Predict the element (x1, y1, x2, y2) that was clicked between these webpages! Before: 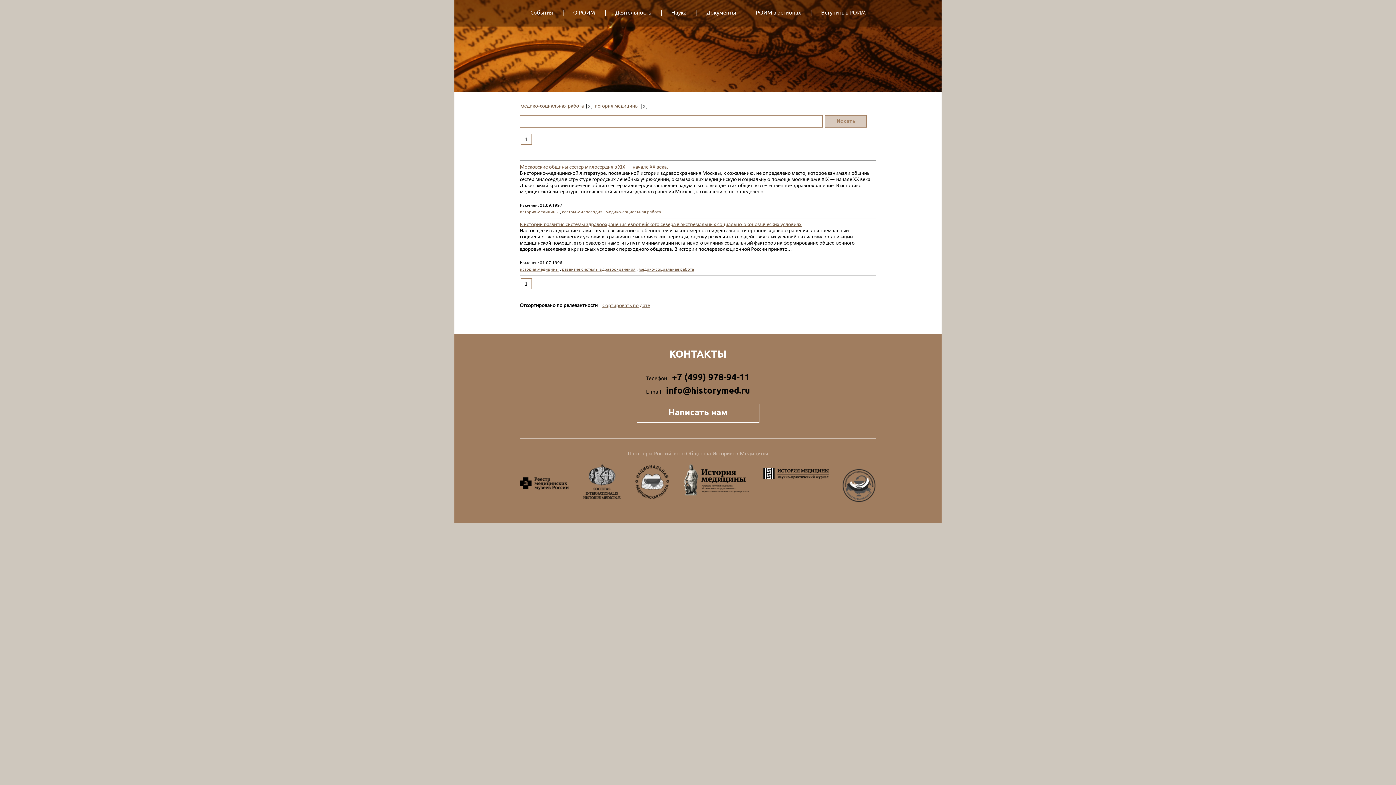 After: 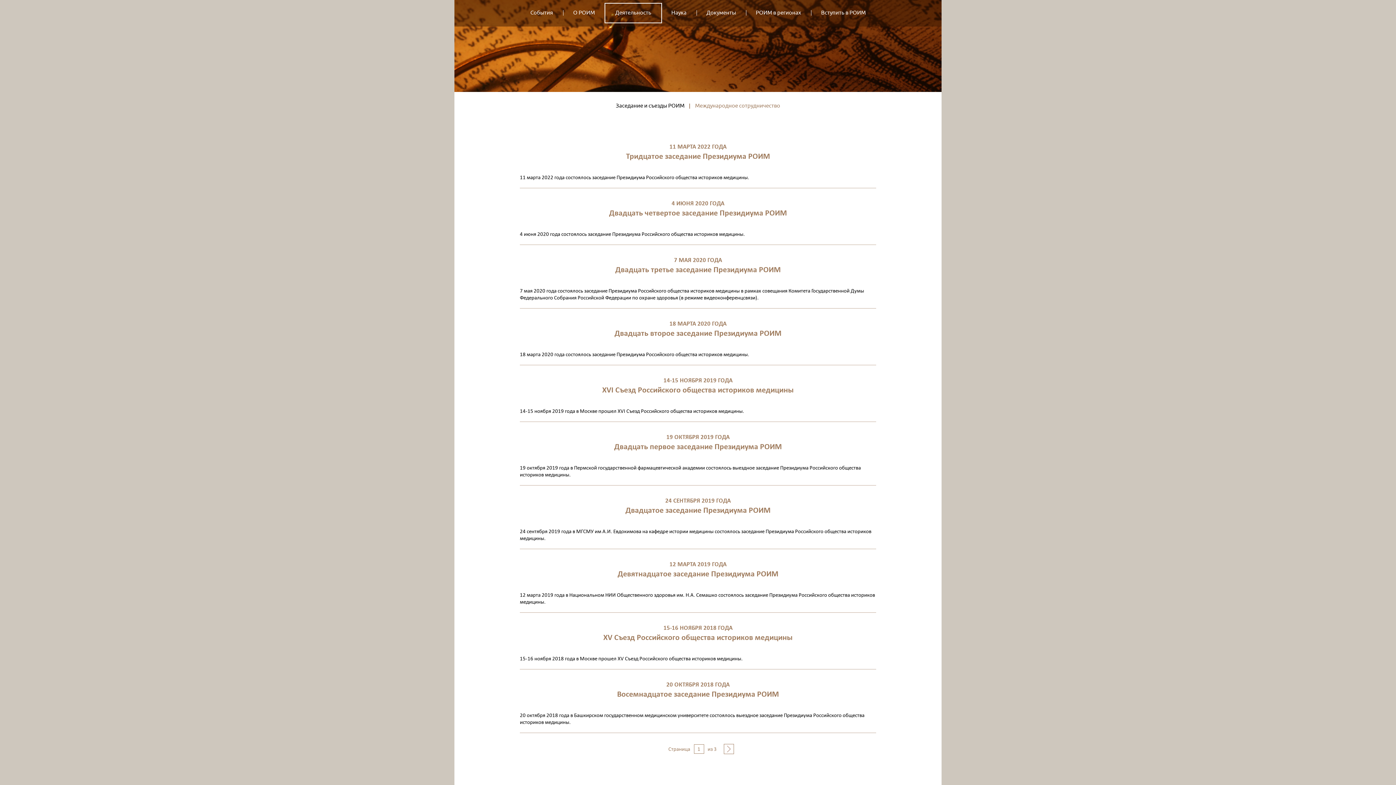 Action: bbox: (615, 9, 651, 16) label: Деятельность